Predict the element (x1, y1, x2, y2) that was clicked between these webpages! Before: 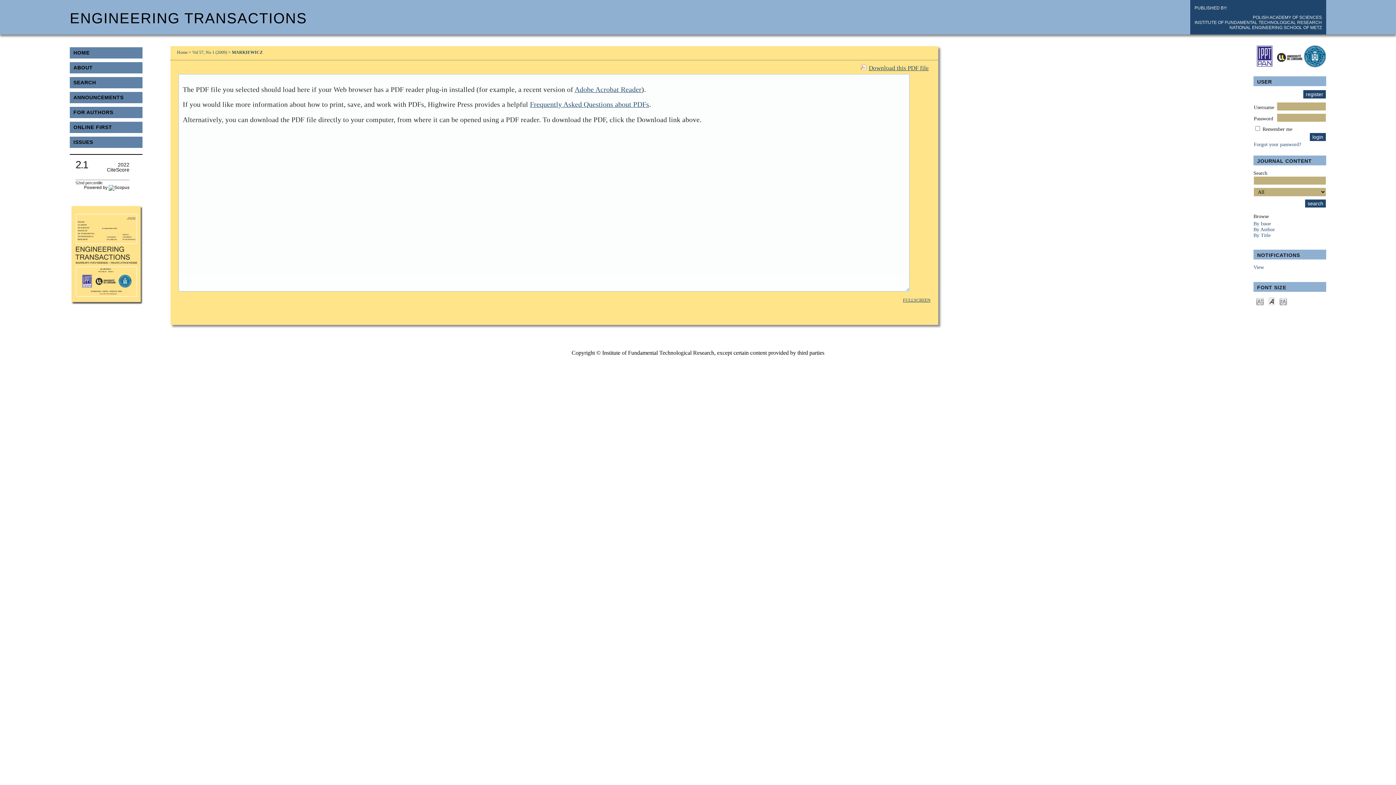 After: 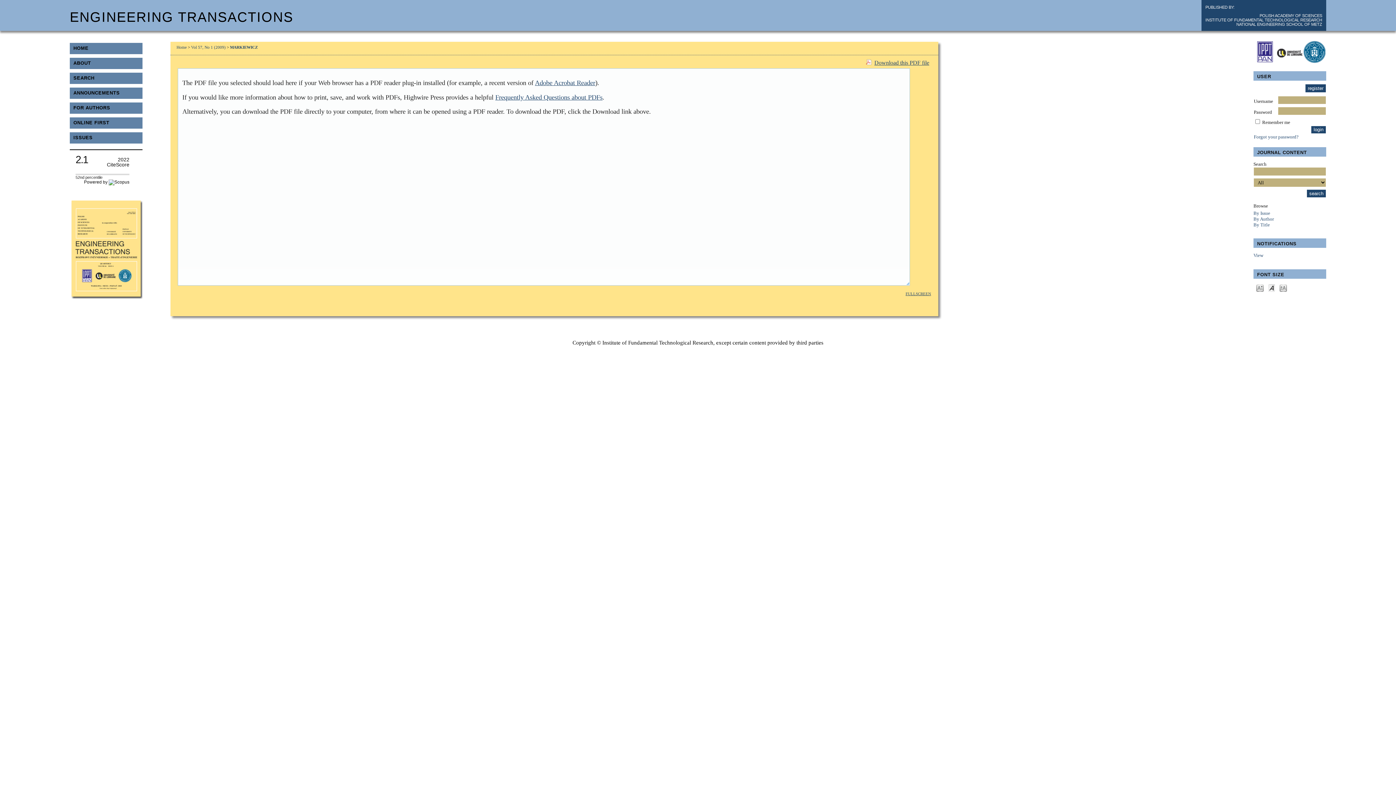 Action: label: Make font size smaller bbox: (1256, 296, 1264, 305)